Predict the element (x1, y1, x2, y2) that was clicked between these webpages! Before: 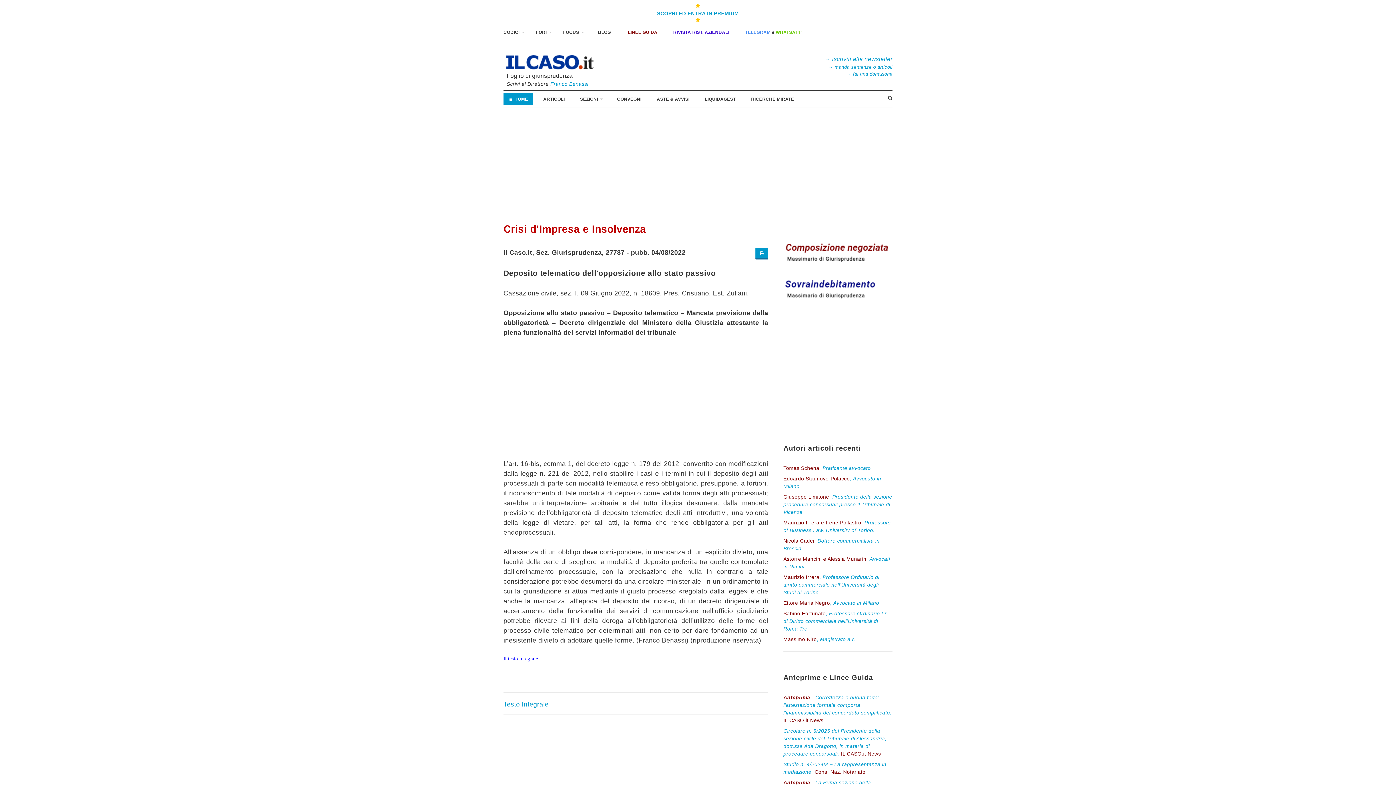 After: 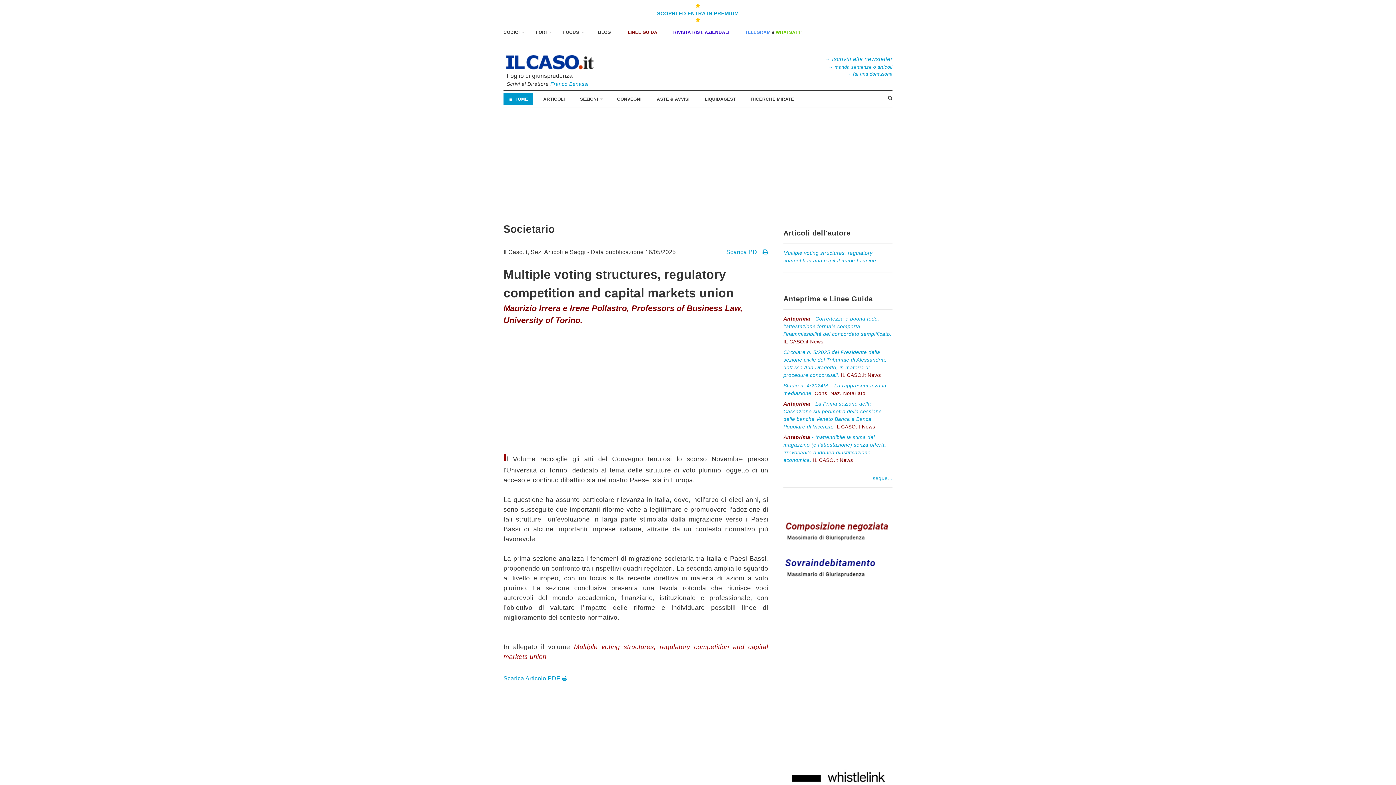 Action: bbox: (783, 519, 892, 537) label: Maurizio Irrera e Irene Pollastro, Professors of Business Law, University of Torino.